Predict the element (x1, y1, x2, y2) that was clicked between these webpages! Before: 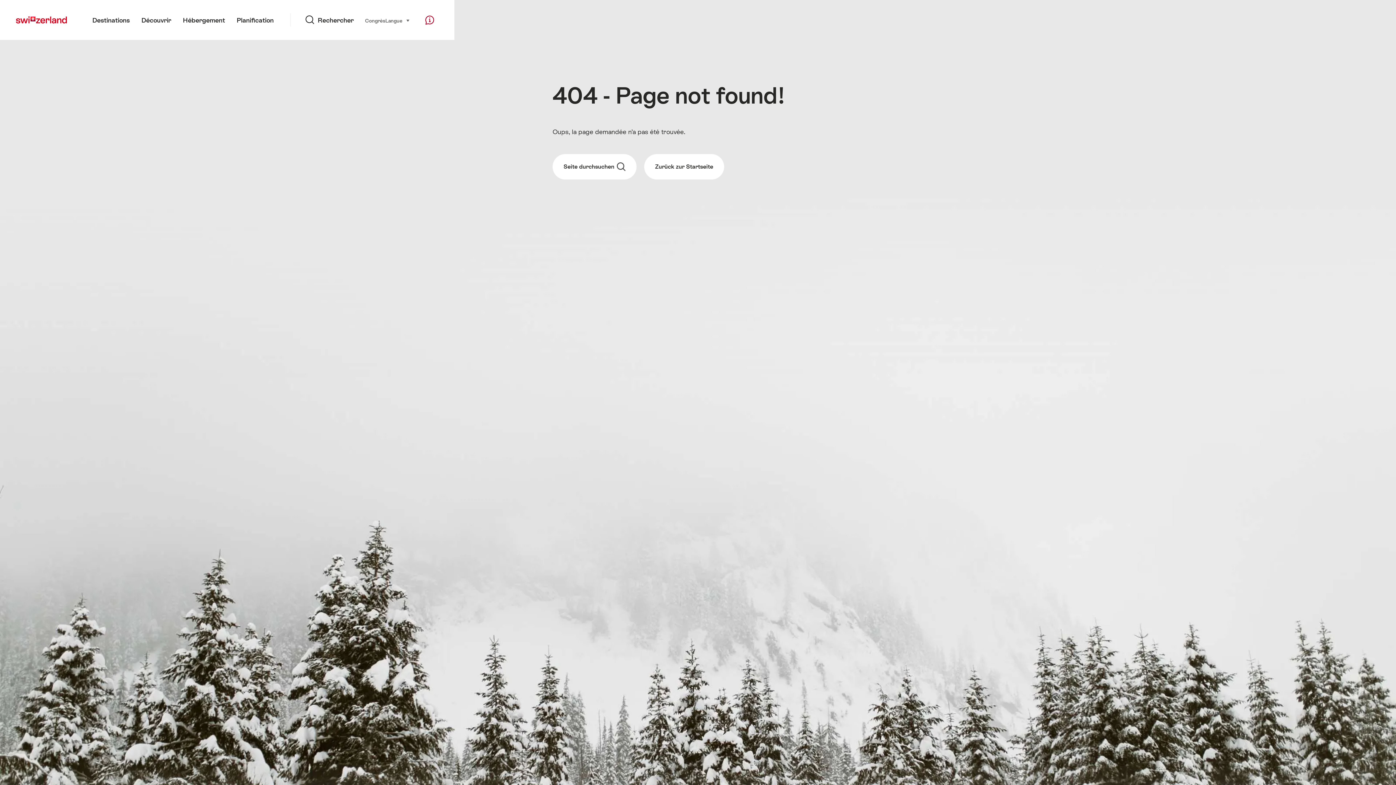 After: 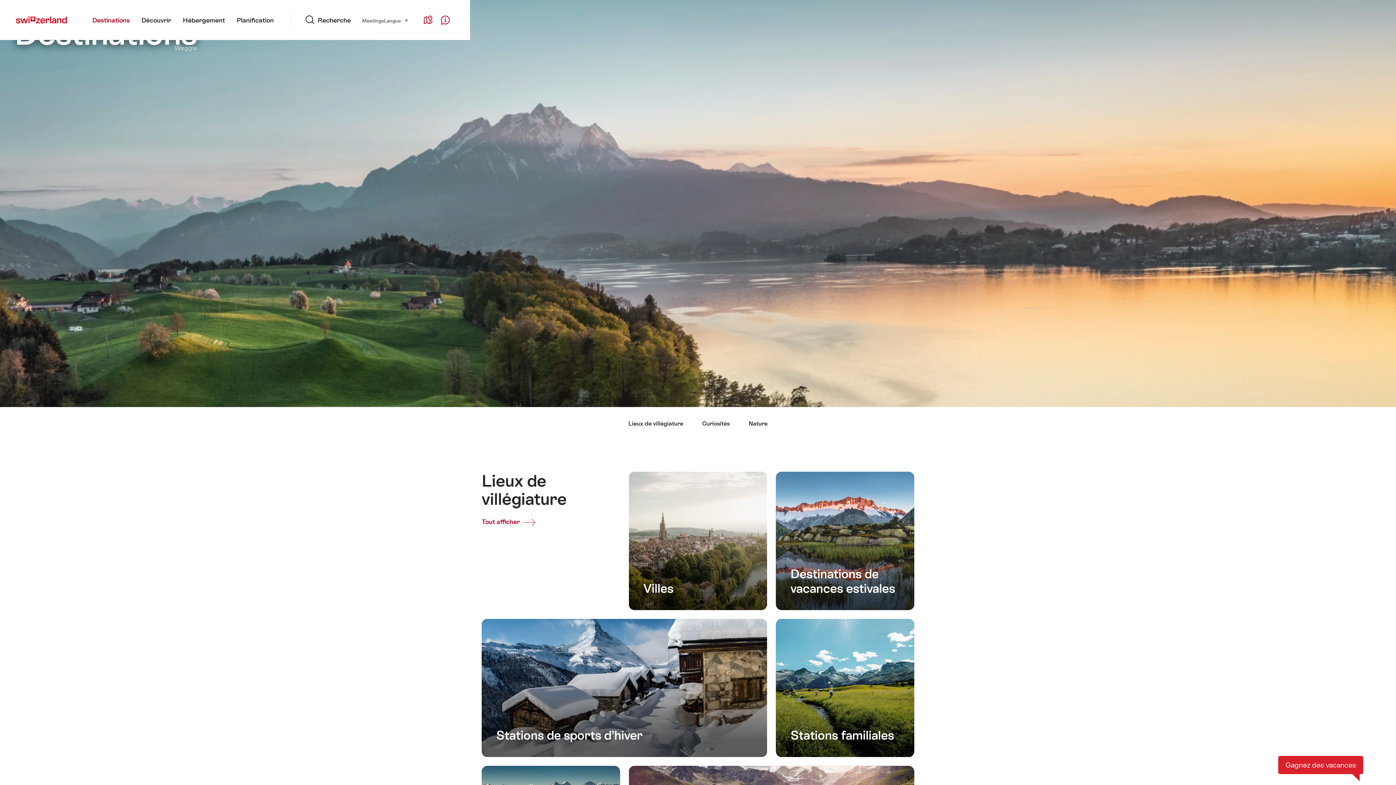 Action: label: Destinations bbox: (86, 0, 135, 40)